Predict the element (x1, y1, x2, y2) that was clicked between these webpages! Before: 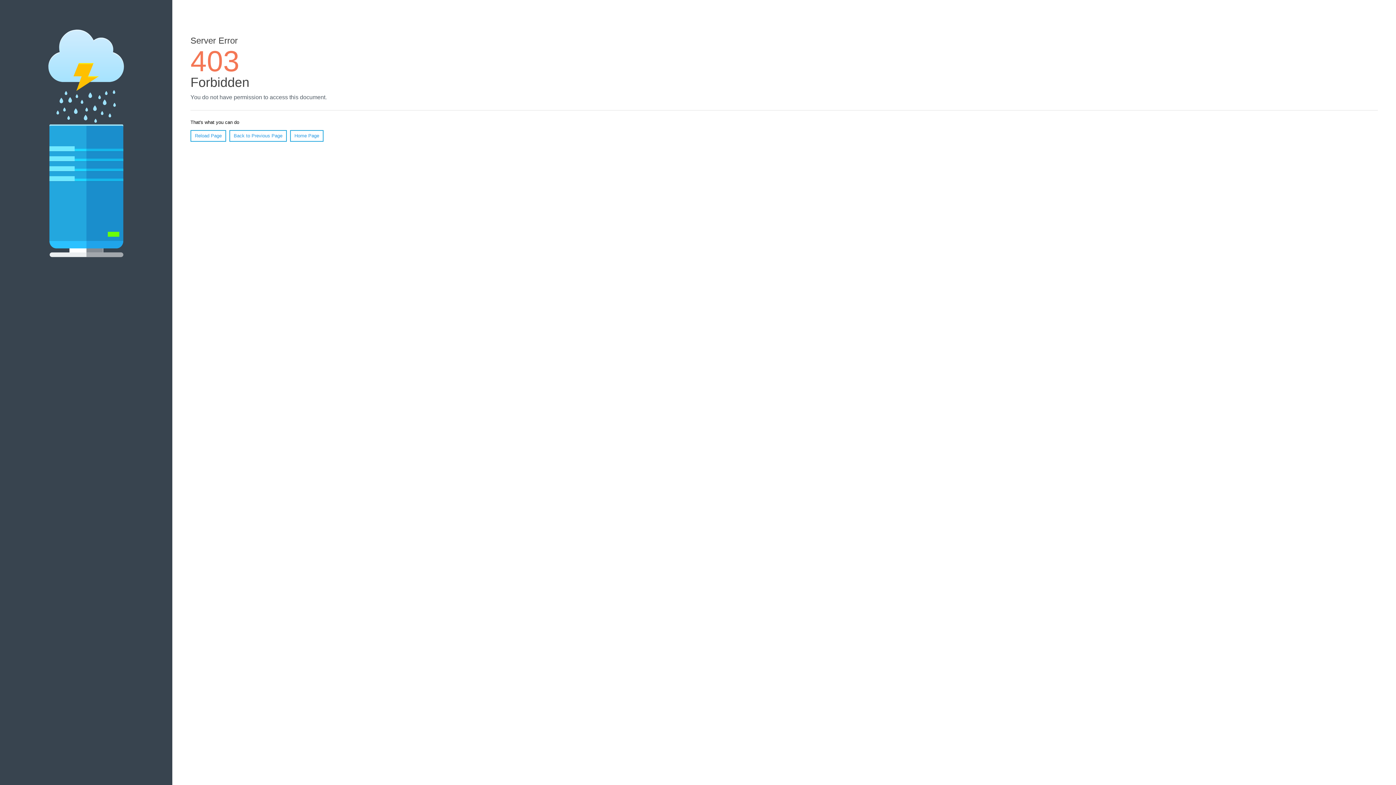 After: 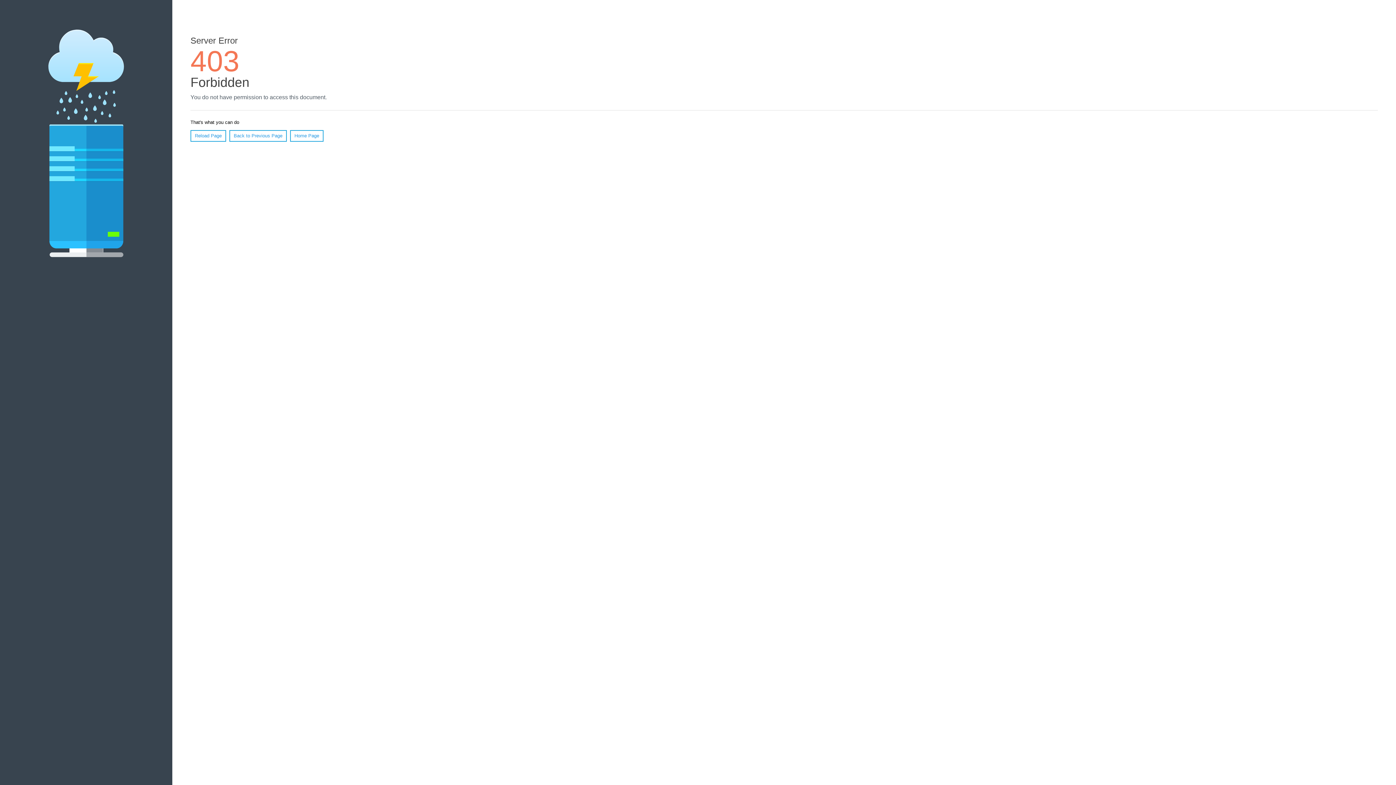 Action: bbox: (290, 130, 323, 141) label: Home Page